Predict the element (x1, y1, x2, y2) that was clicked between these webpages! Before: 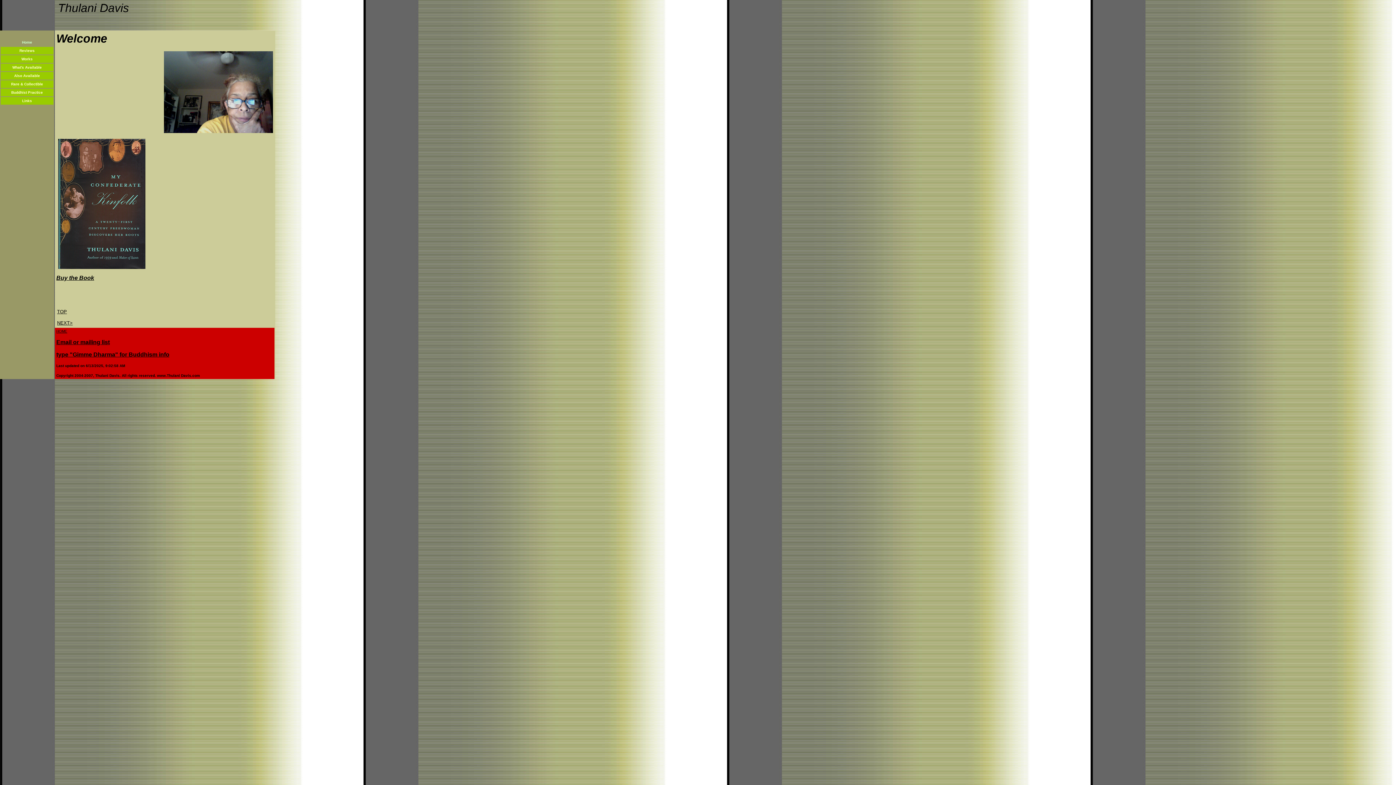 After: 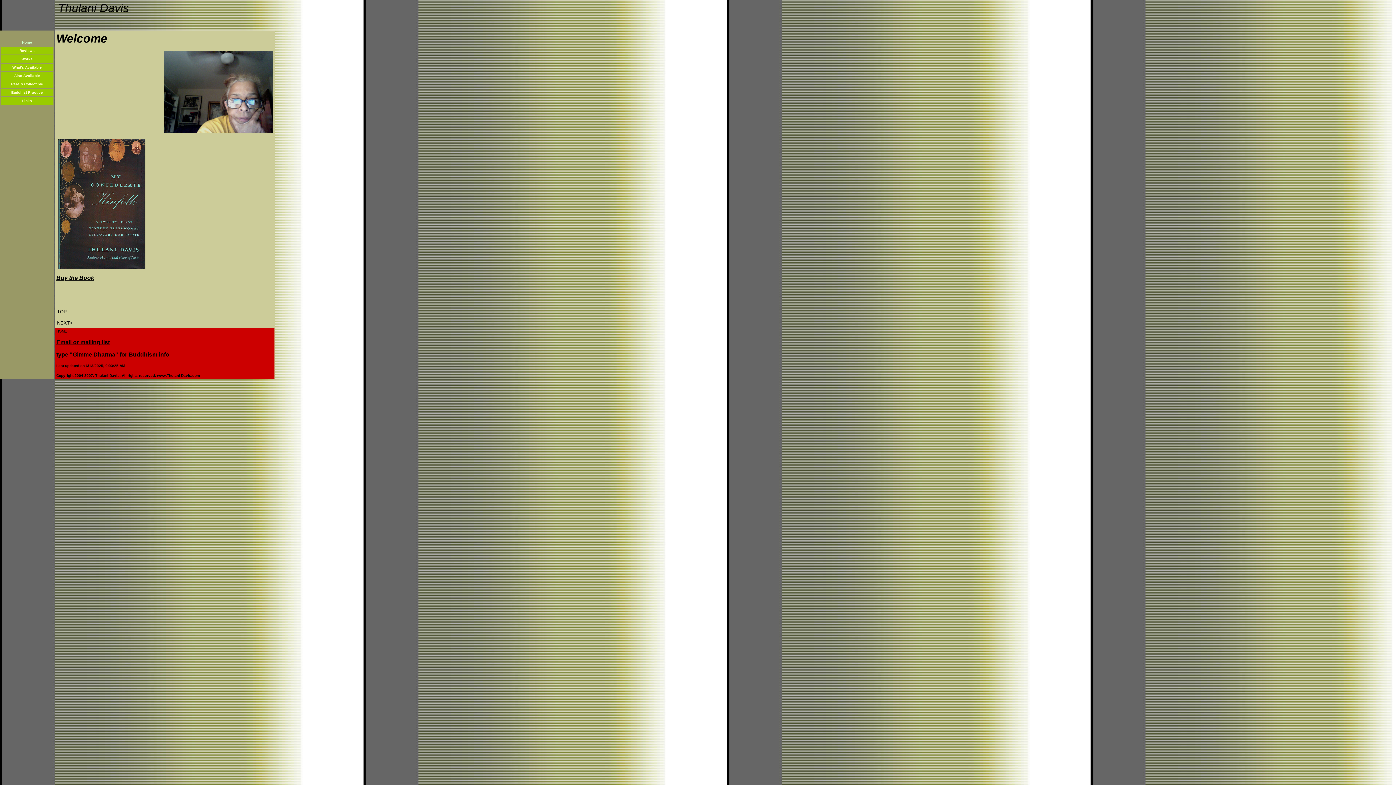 Action: label: Home bbox: (22, 38, 32, 44)